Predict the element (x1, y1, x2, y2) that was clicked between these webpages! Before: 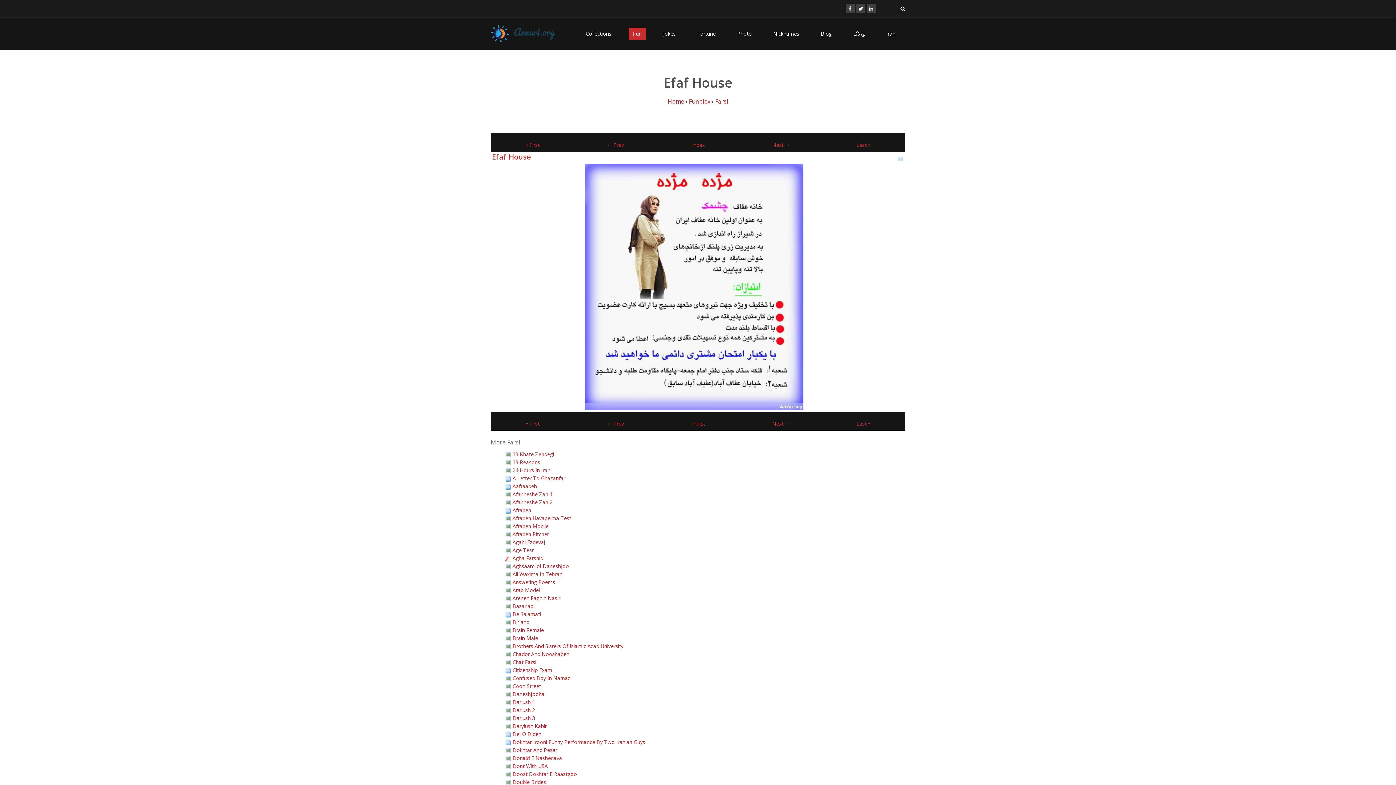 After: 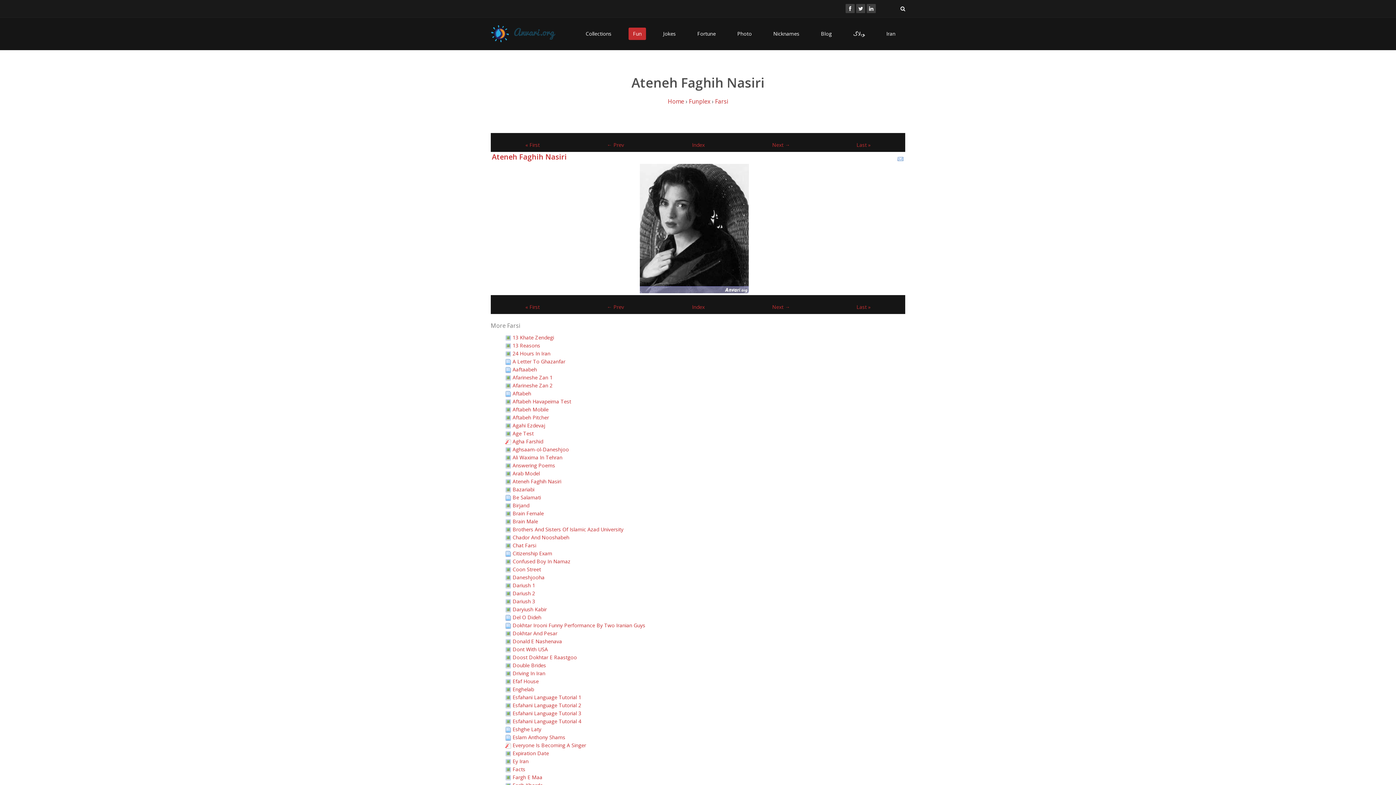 Action: label: Ateneh Faghih Nasiri bbox: (512, 594, 561, 601)